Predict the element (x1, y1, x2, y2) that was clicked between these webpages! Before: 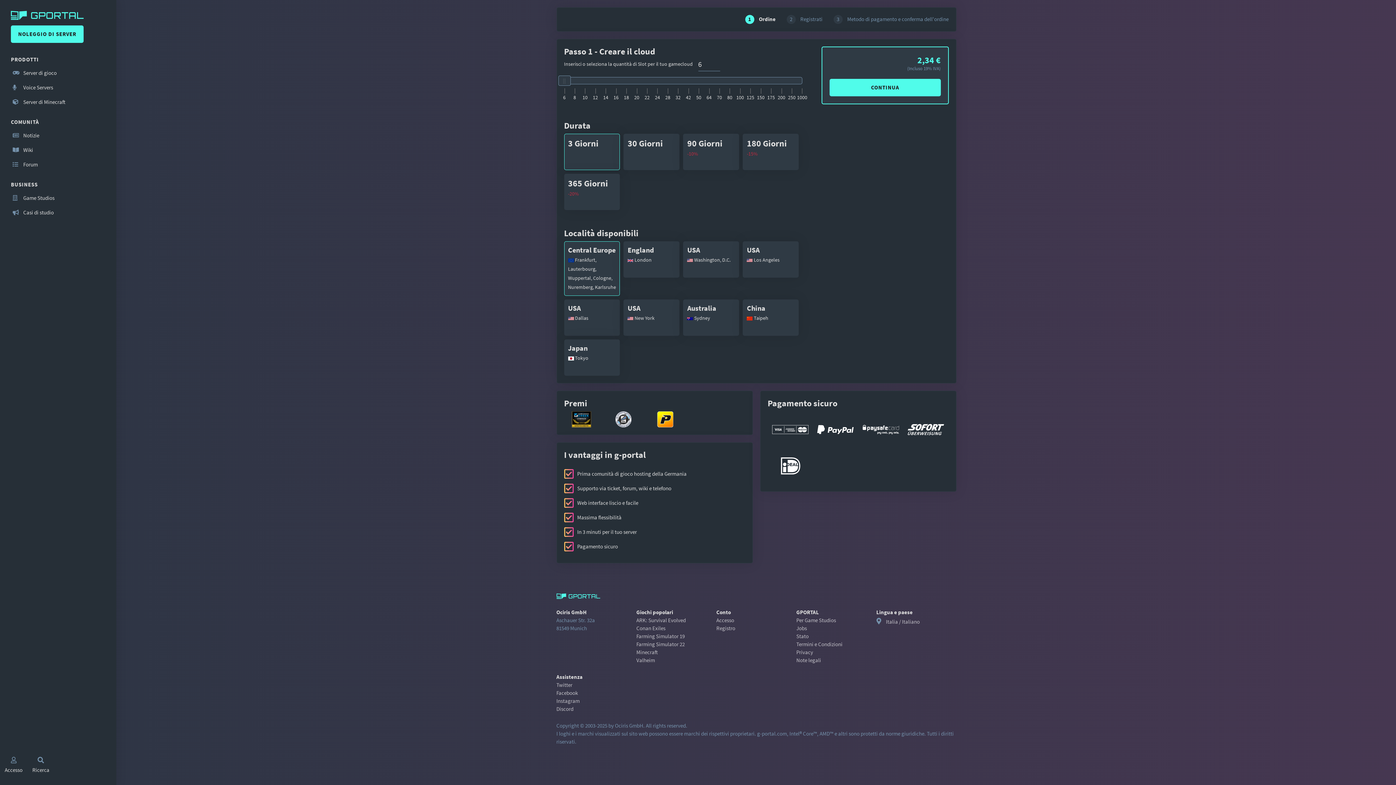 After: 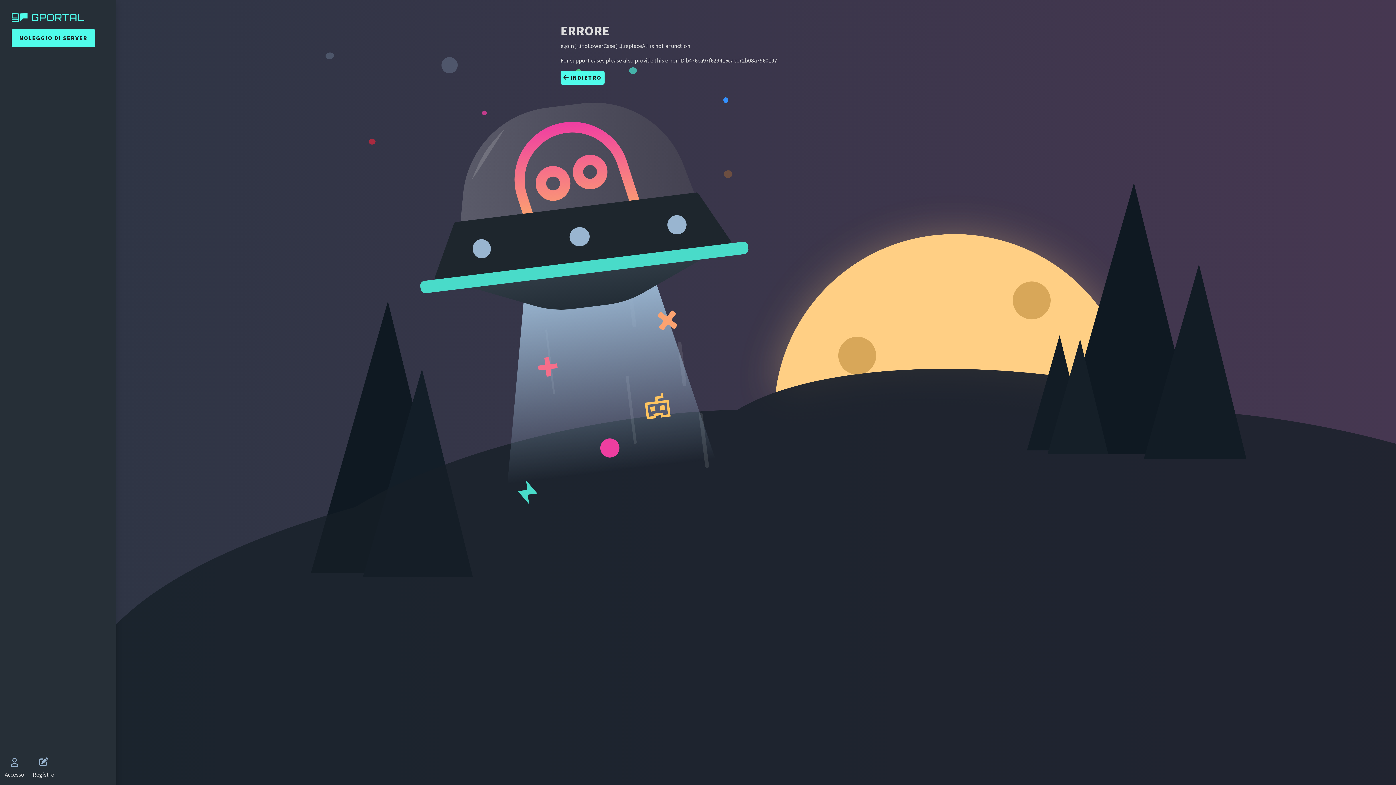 Action: bbox: (10, 10, 83, 19)